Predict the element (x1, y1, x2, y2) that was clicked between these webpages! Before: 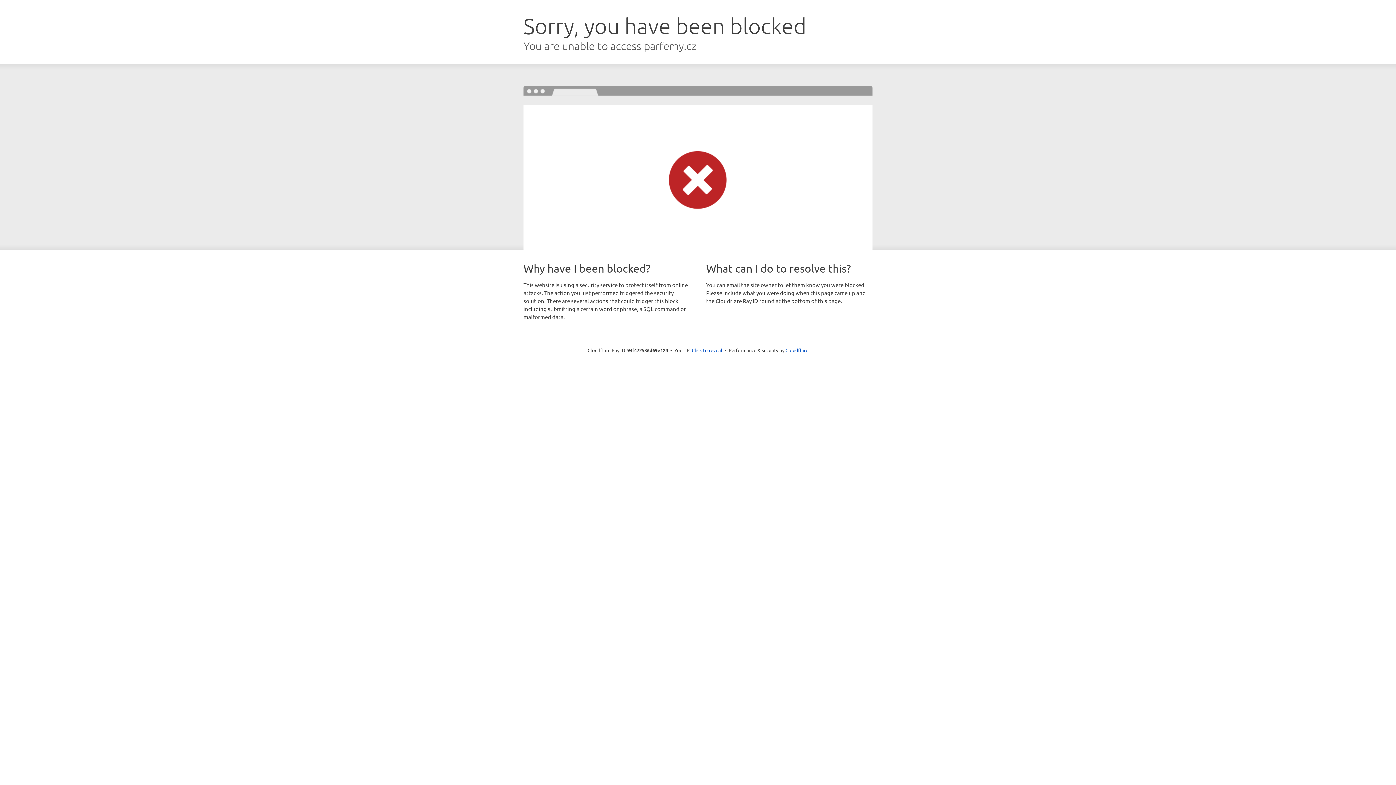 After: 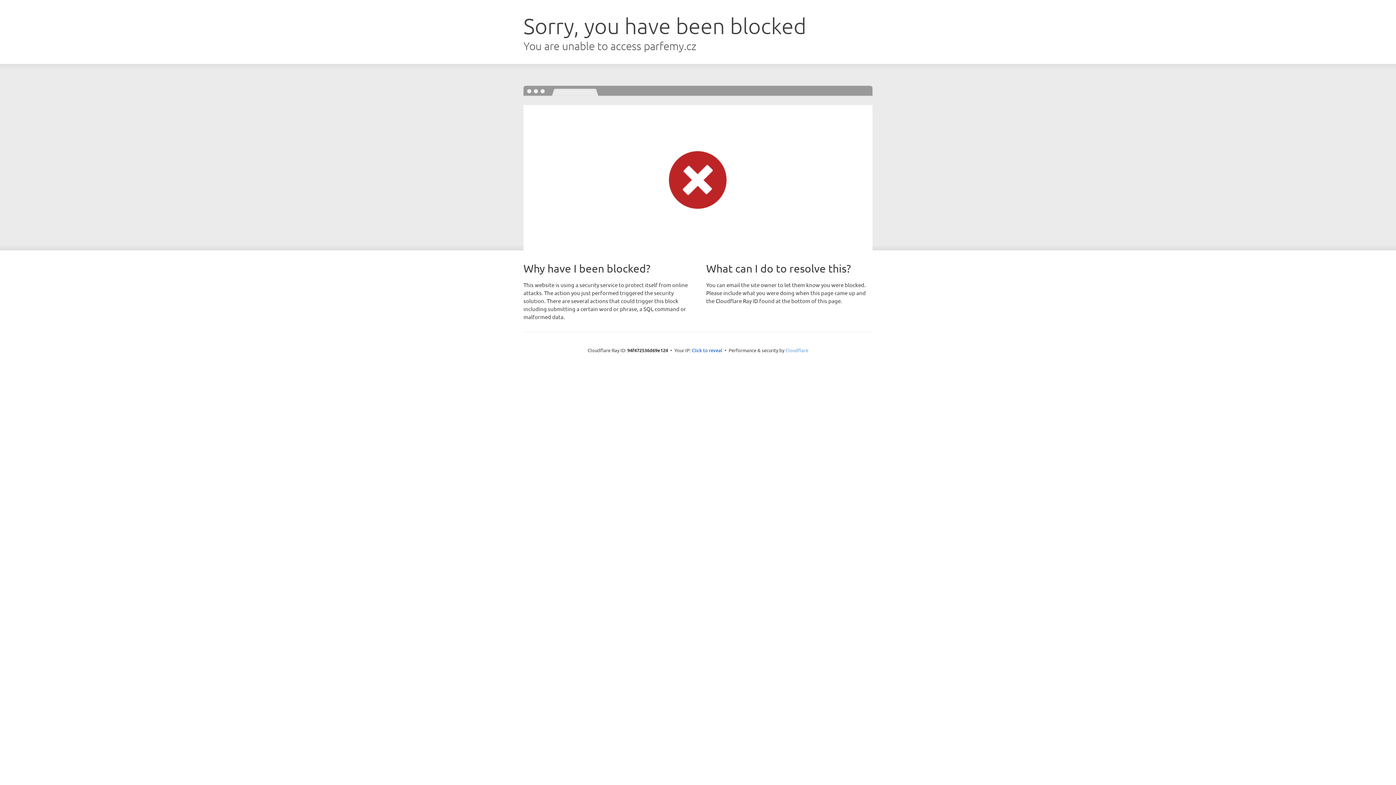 Action: bbox: (785, 347, 808, 353) label: Cloudflare